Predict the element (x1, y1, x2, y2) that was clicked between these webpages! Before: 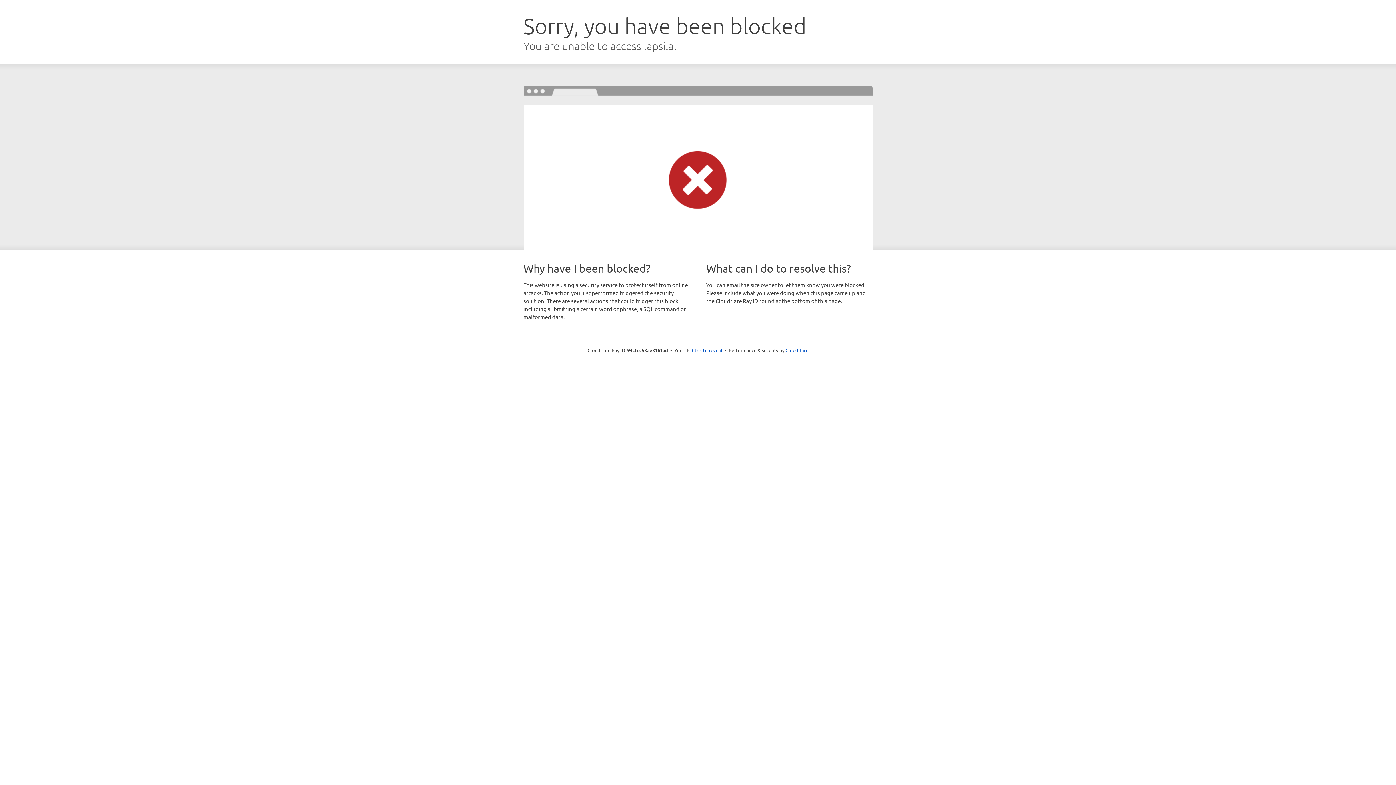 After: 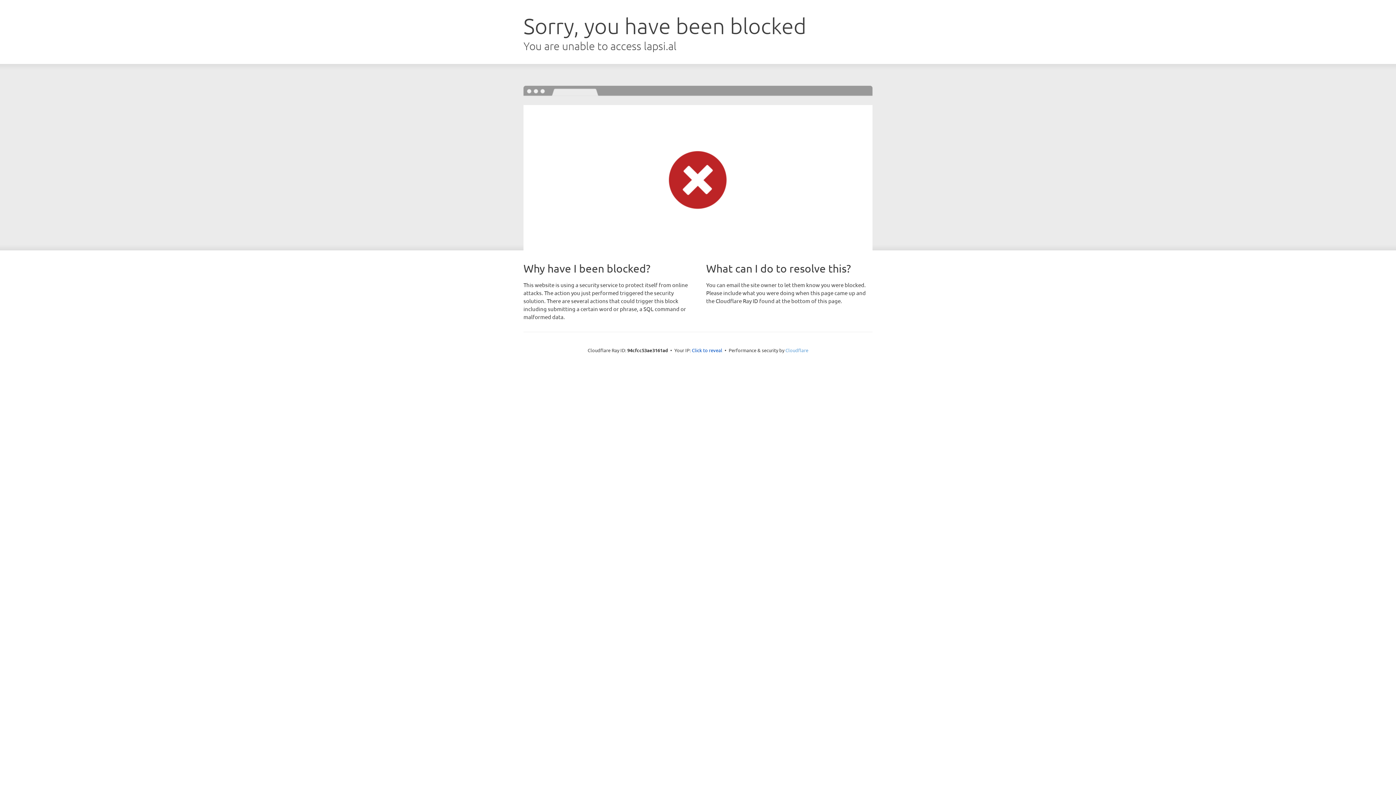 Action: bbox: (785, 347, 808, 353) label: Cloudflare